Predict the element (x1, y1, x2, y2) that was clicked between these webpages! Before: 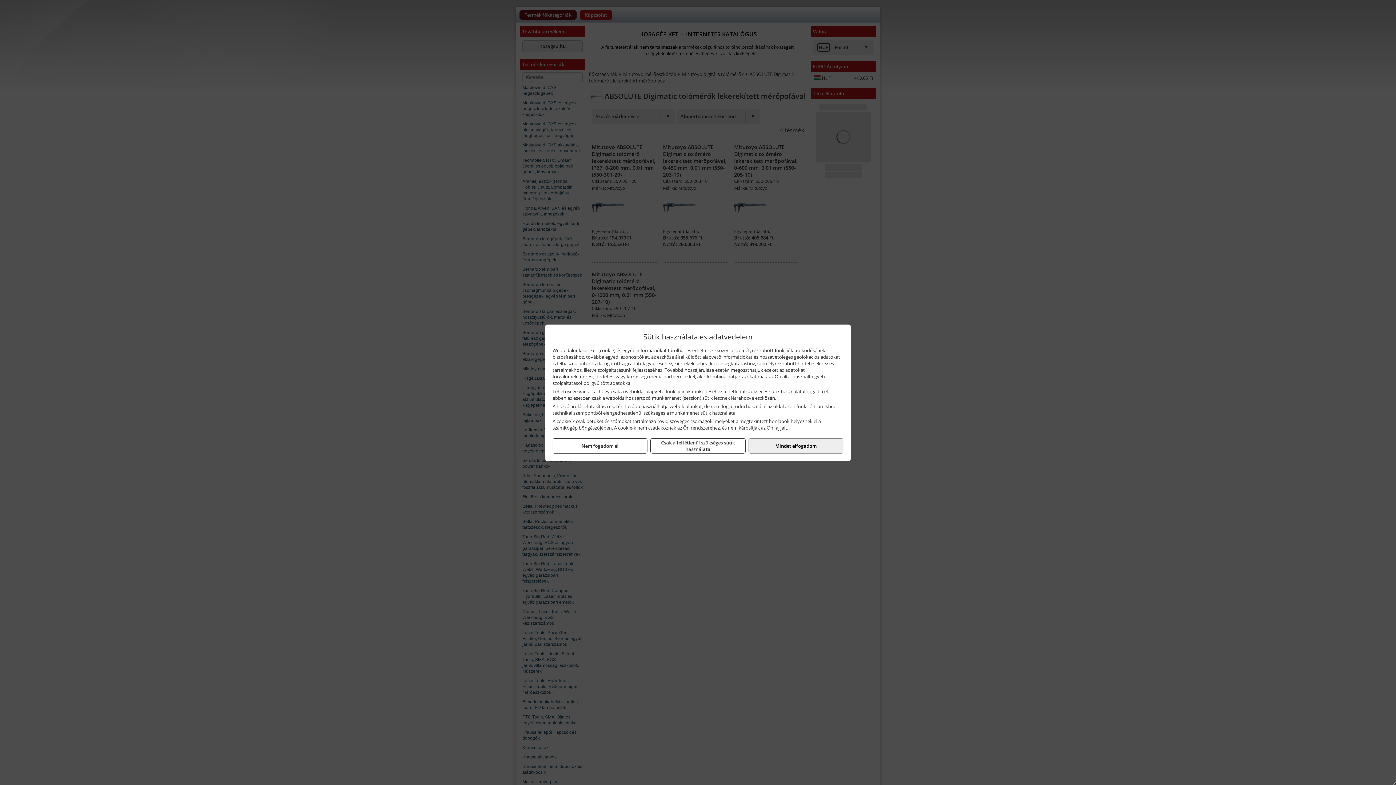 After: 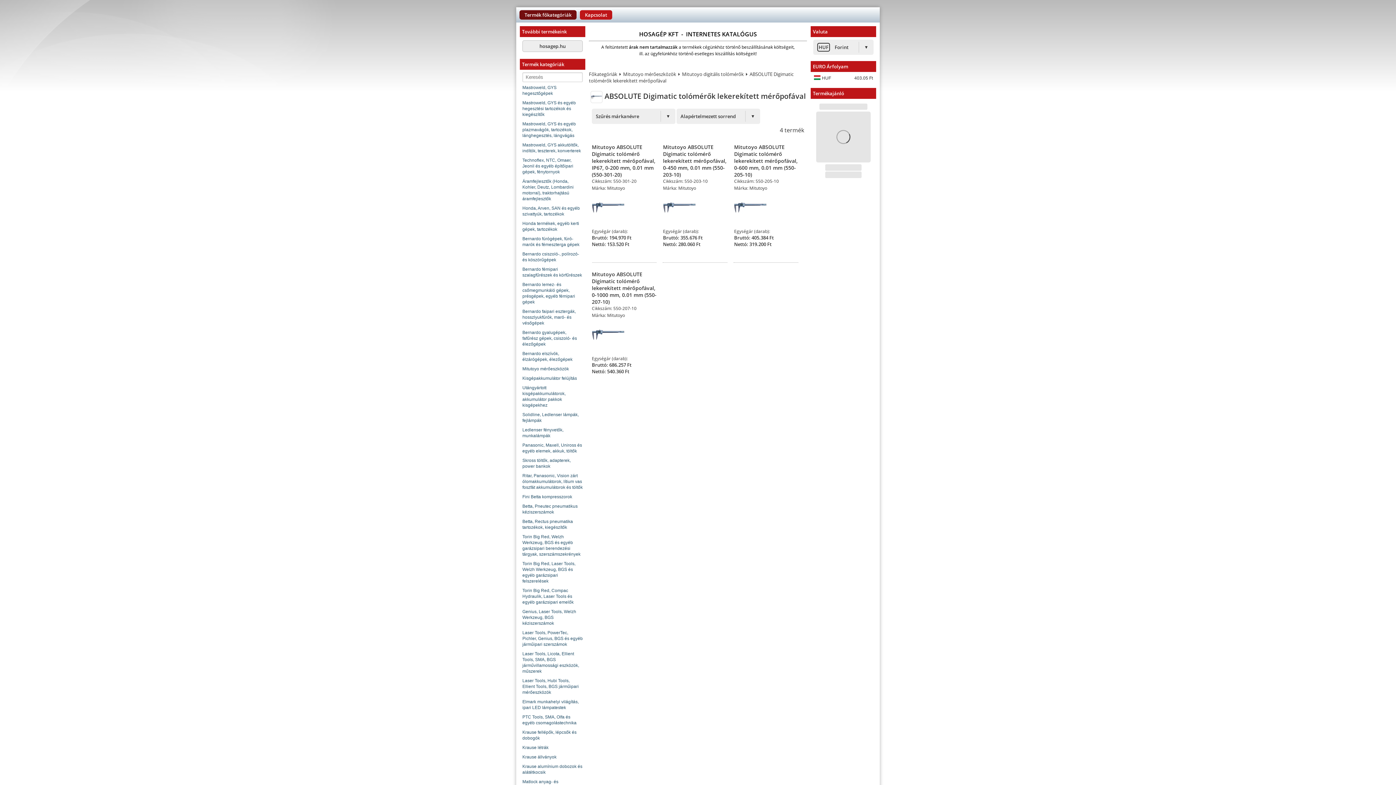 Action: bbox: (552, 438, 647, 453) label: Nem fogadom el